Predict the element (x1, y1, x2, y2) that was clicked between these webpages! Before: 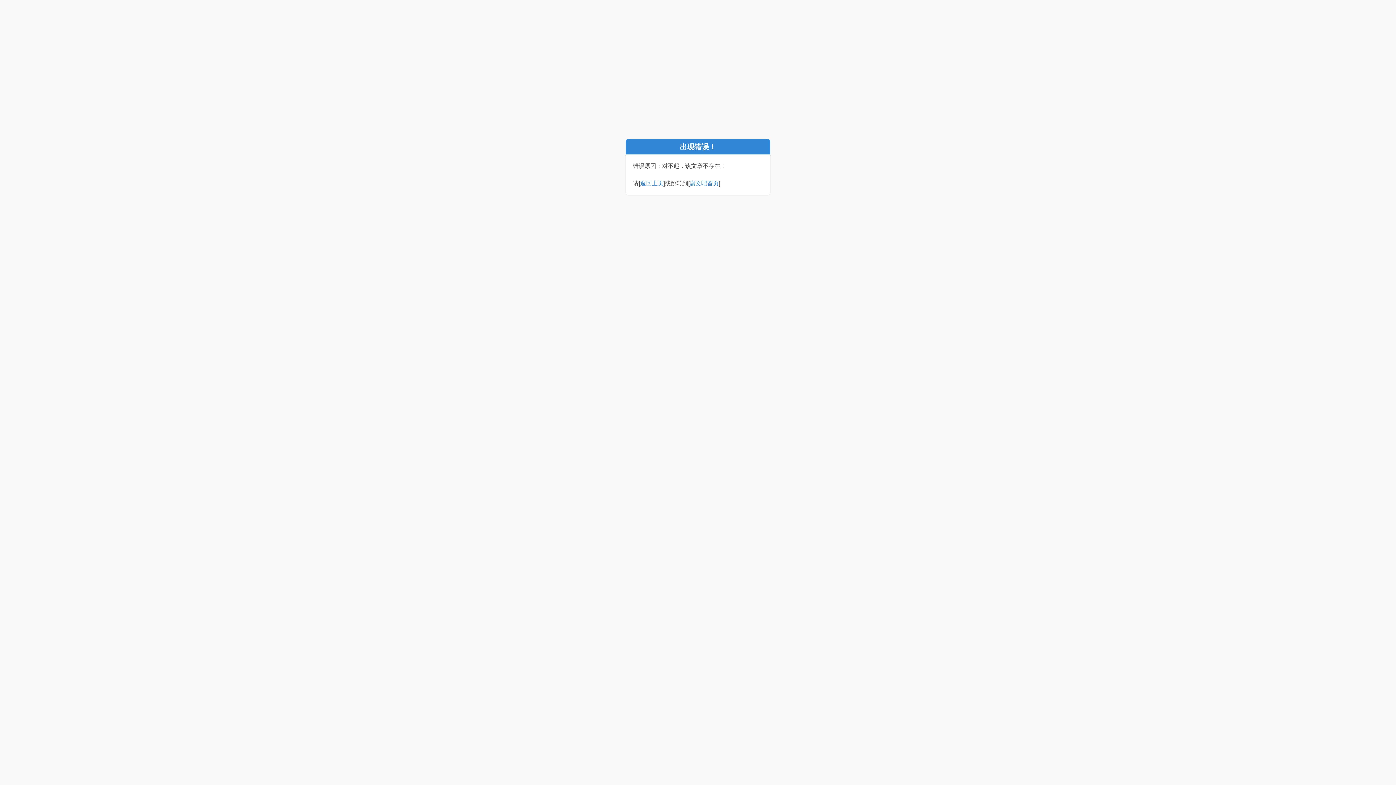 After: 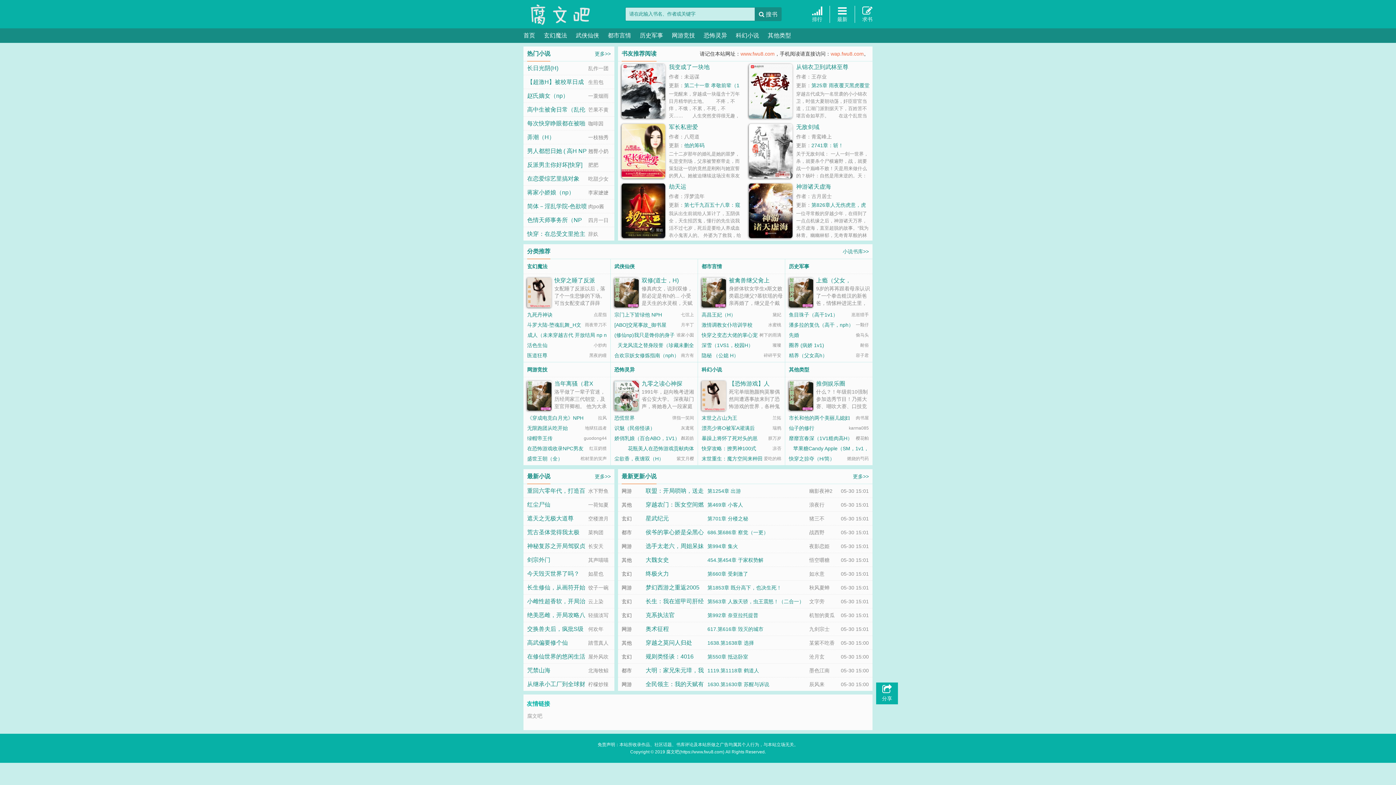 Action: label: 腐文吧首页 bbox: (689, 180, 718, 186)